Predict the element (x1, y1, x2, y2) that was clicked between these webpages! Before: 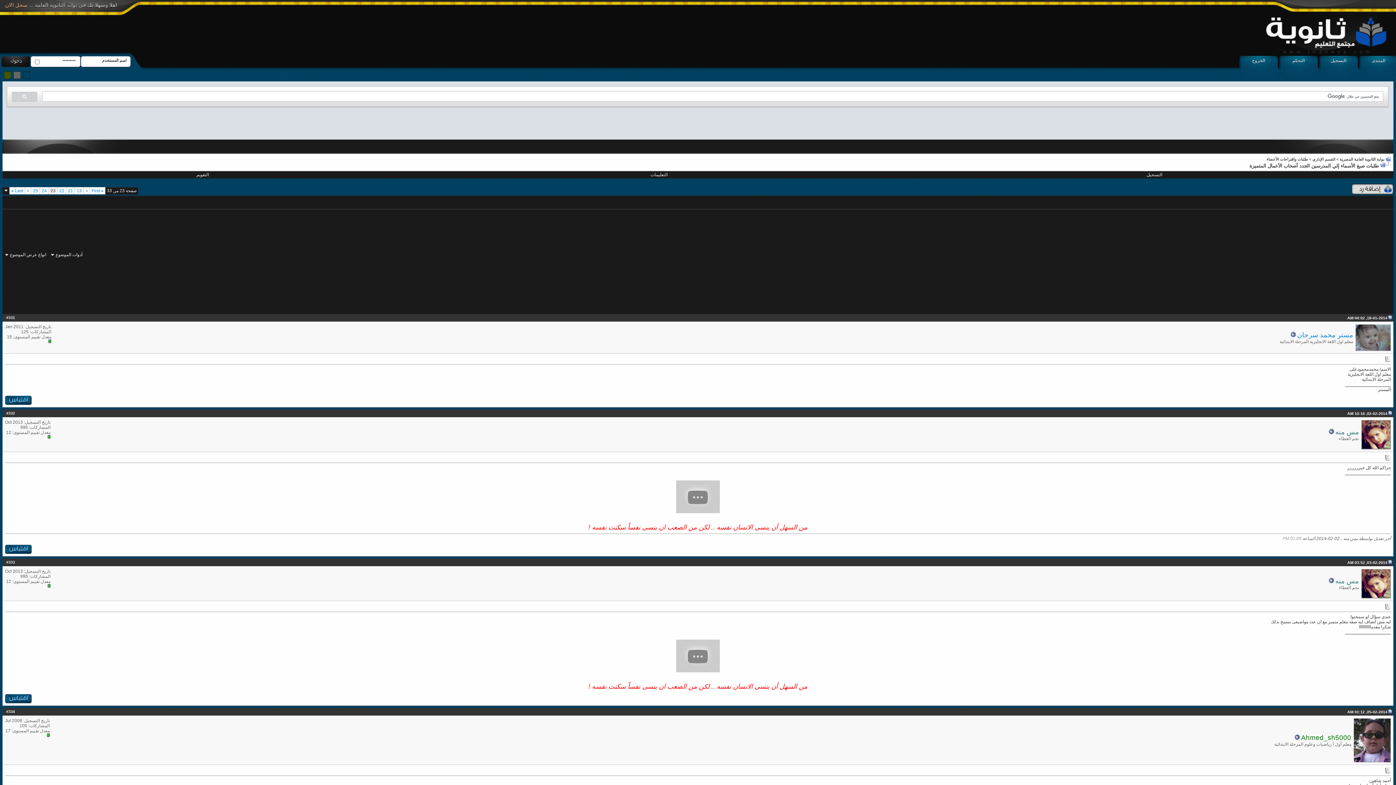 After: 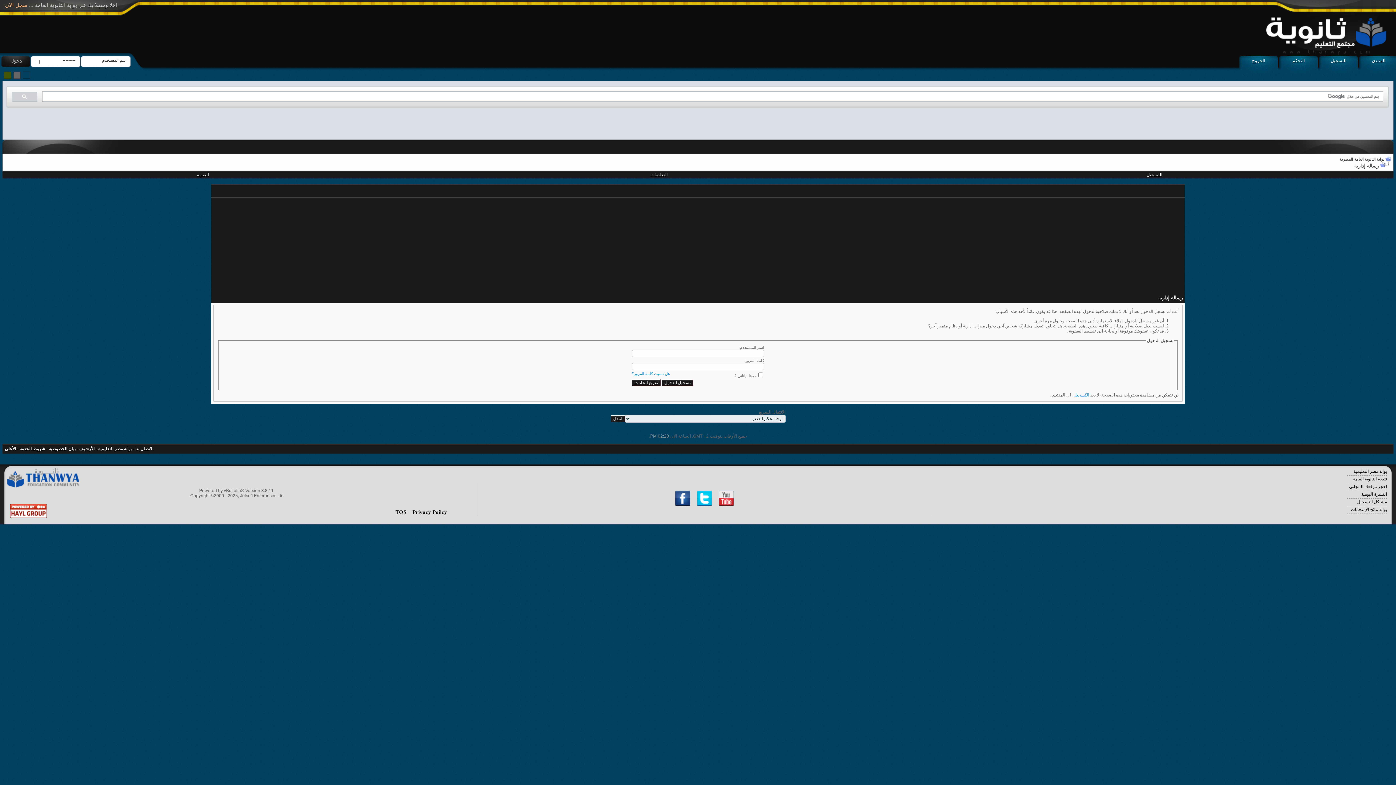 Action: bbox: (1361, 445, 1390, 450)